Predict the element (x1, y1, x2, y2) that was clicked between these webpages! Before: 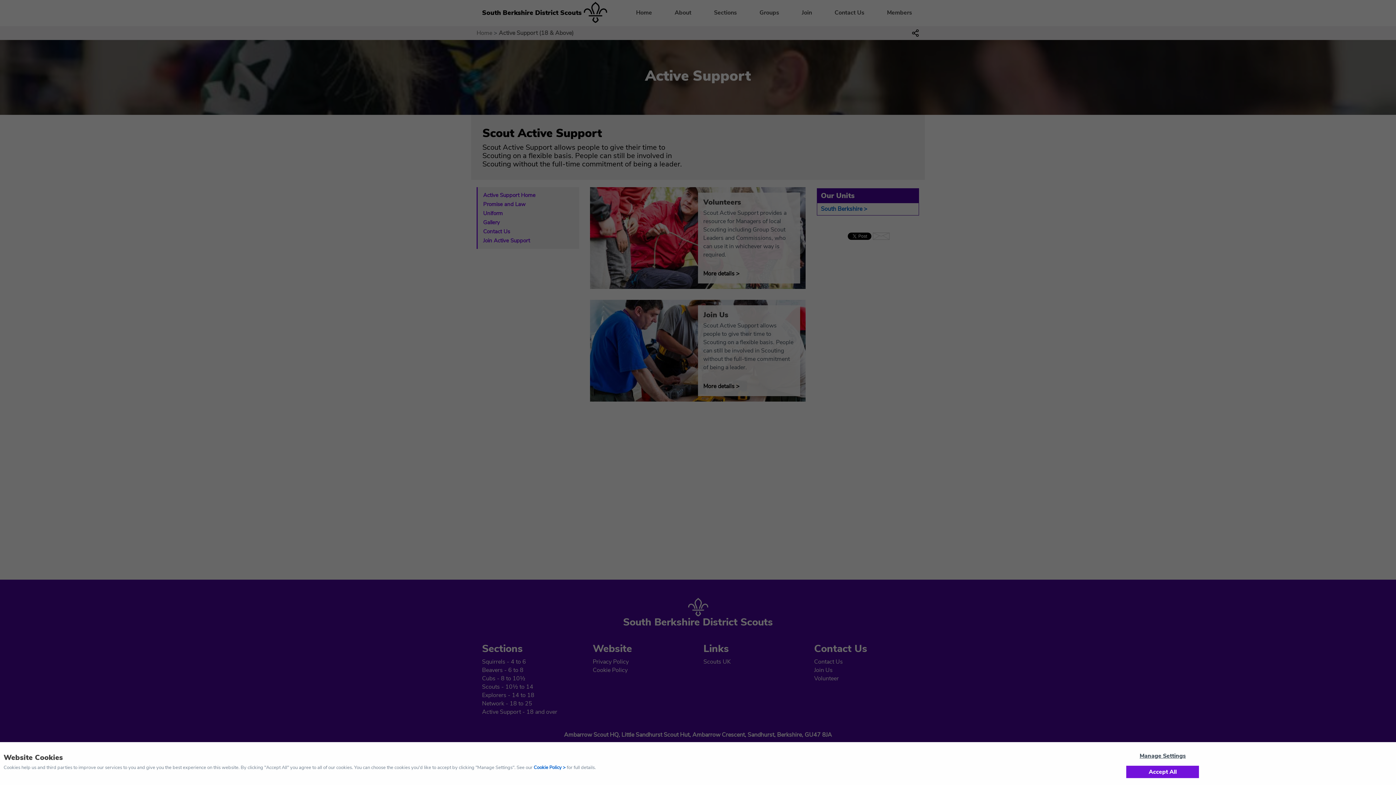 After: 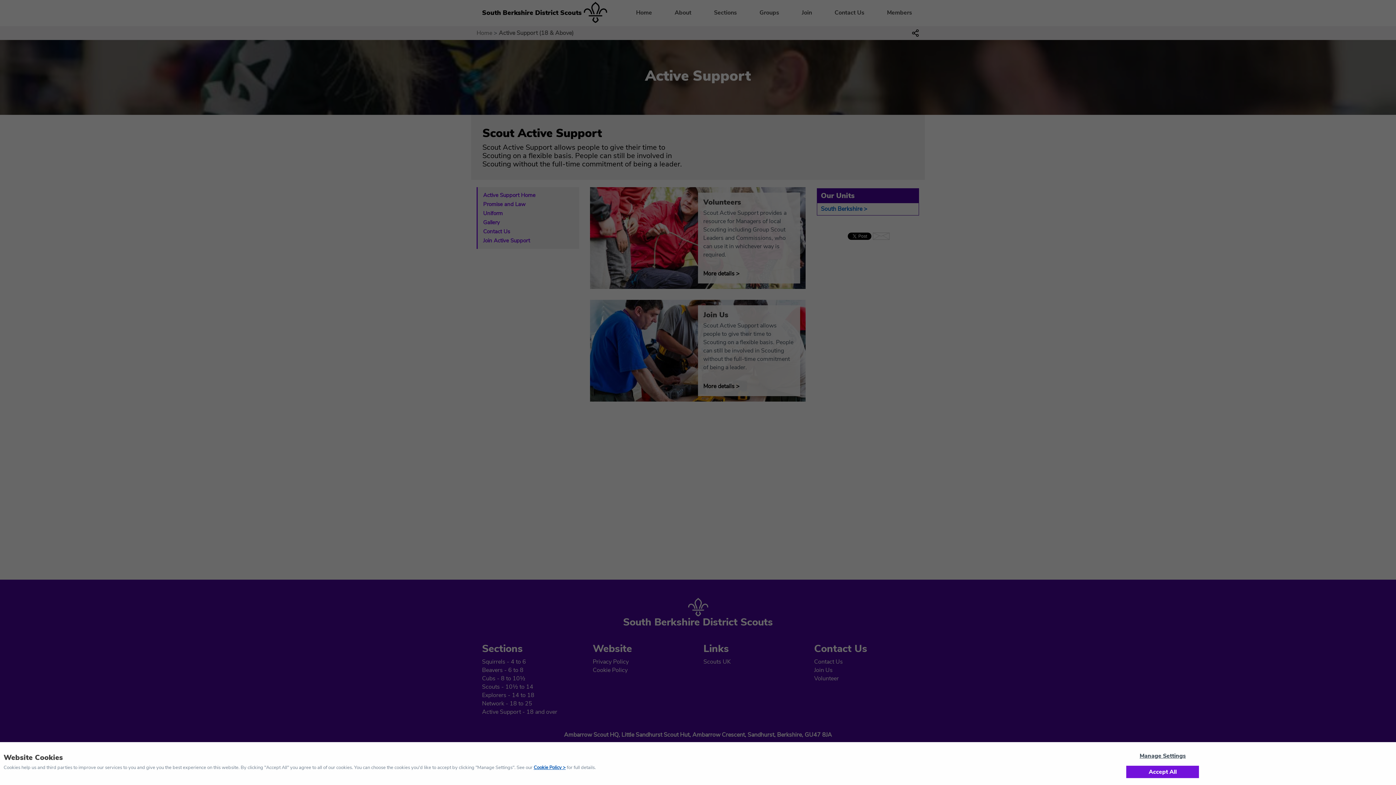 Action: bbox: (533, 764, 565, 771) label: Cookie Policy